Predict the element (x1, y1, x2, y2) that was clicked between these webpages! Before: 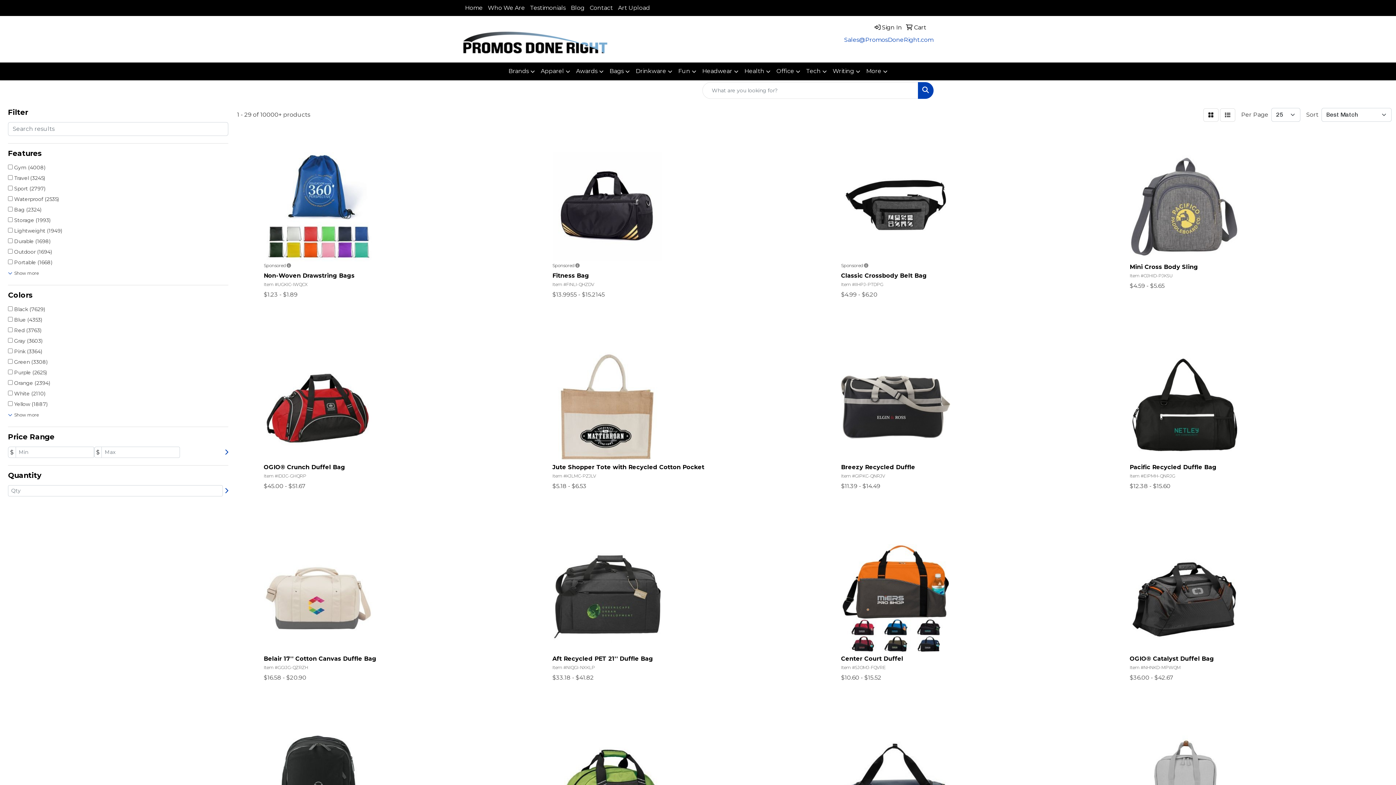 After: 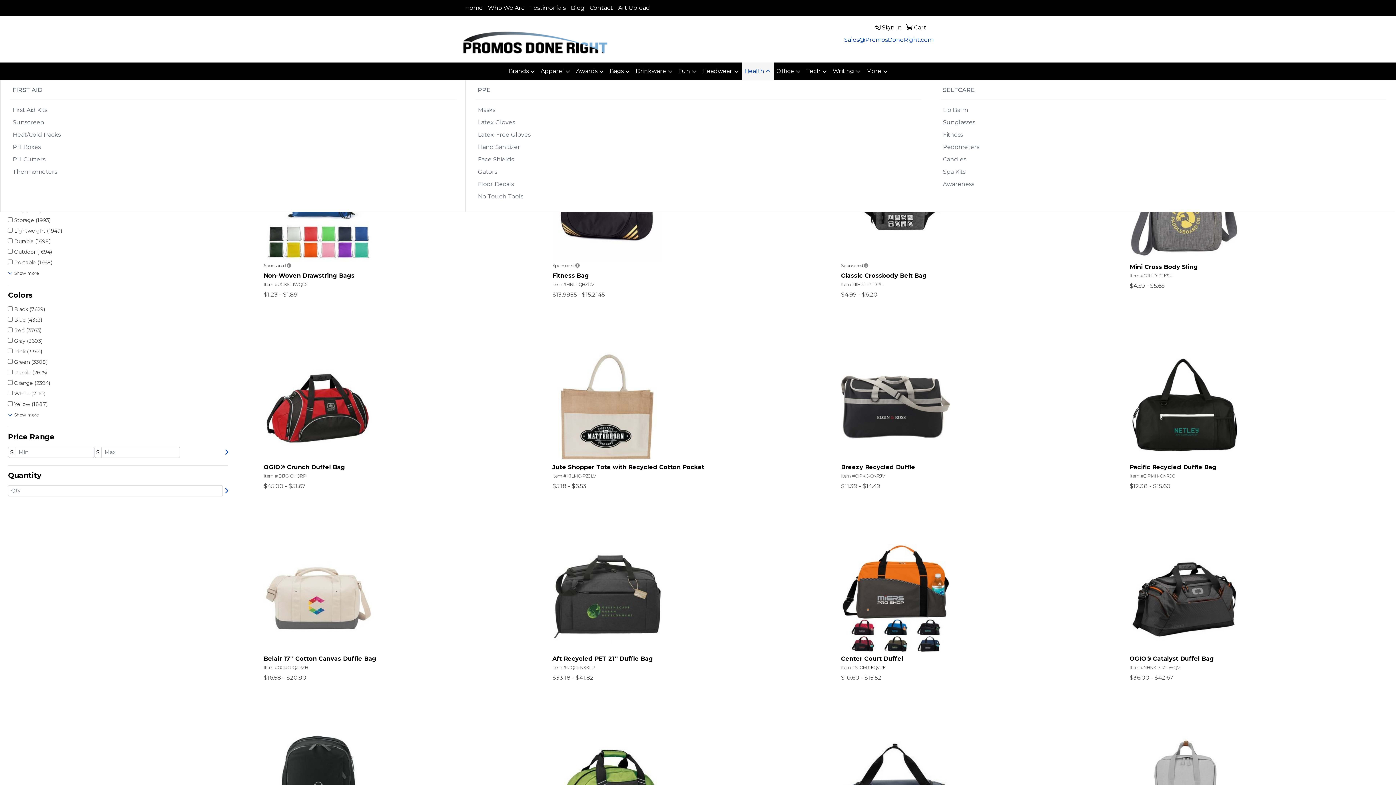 Action: bbox: (741, 62, 773, 80) label: Health